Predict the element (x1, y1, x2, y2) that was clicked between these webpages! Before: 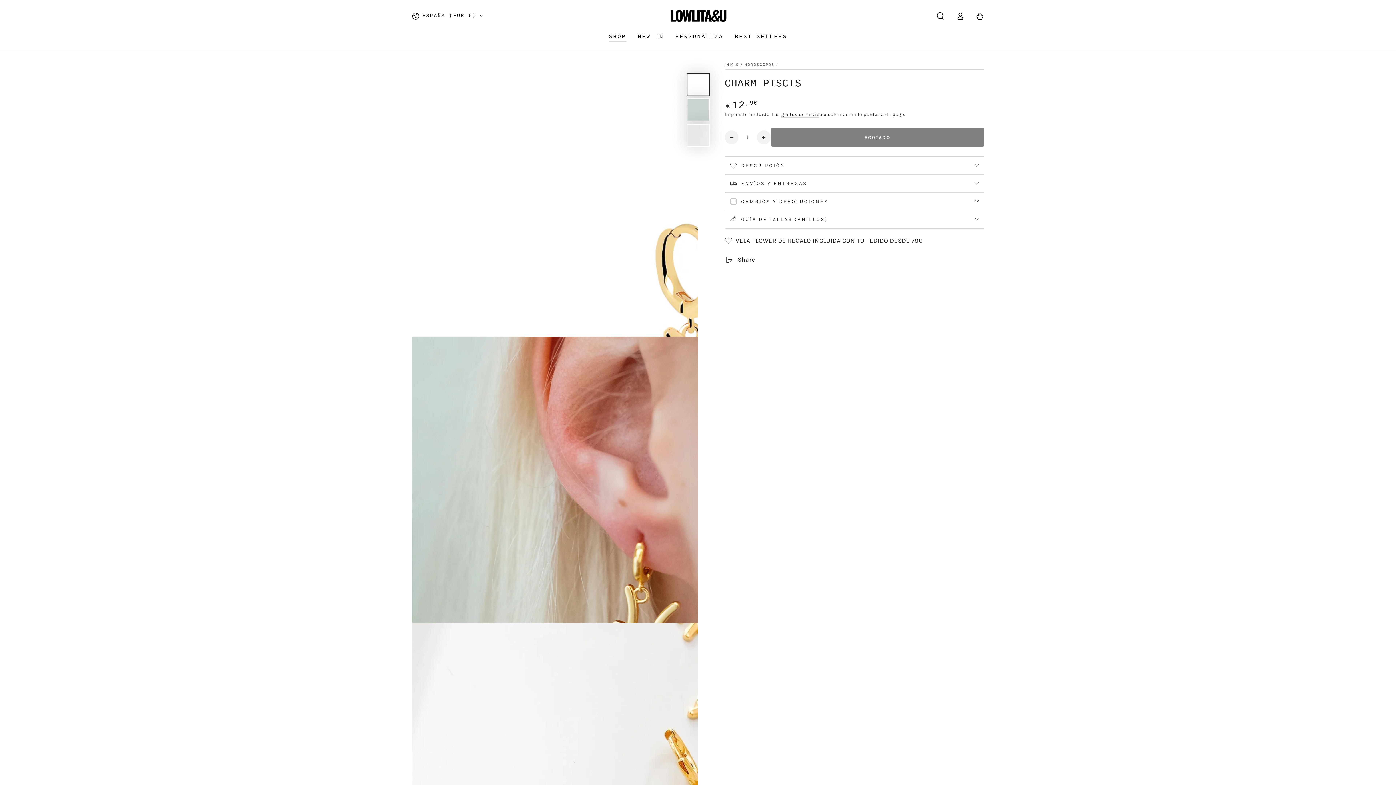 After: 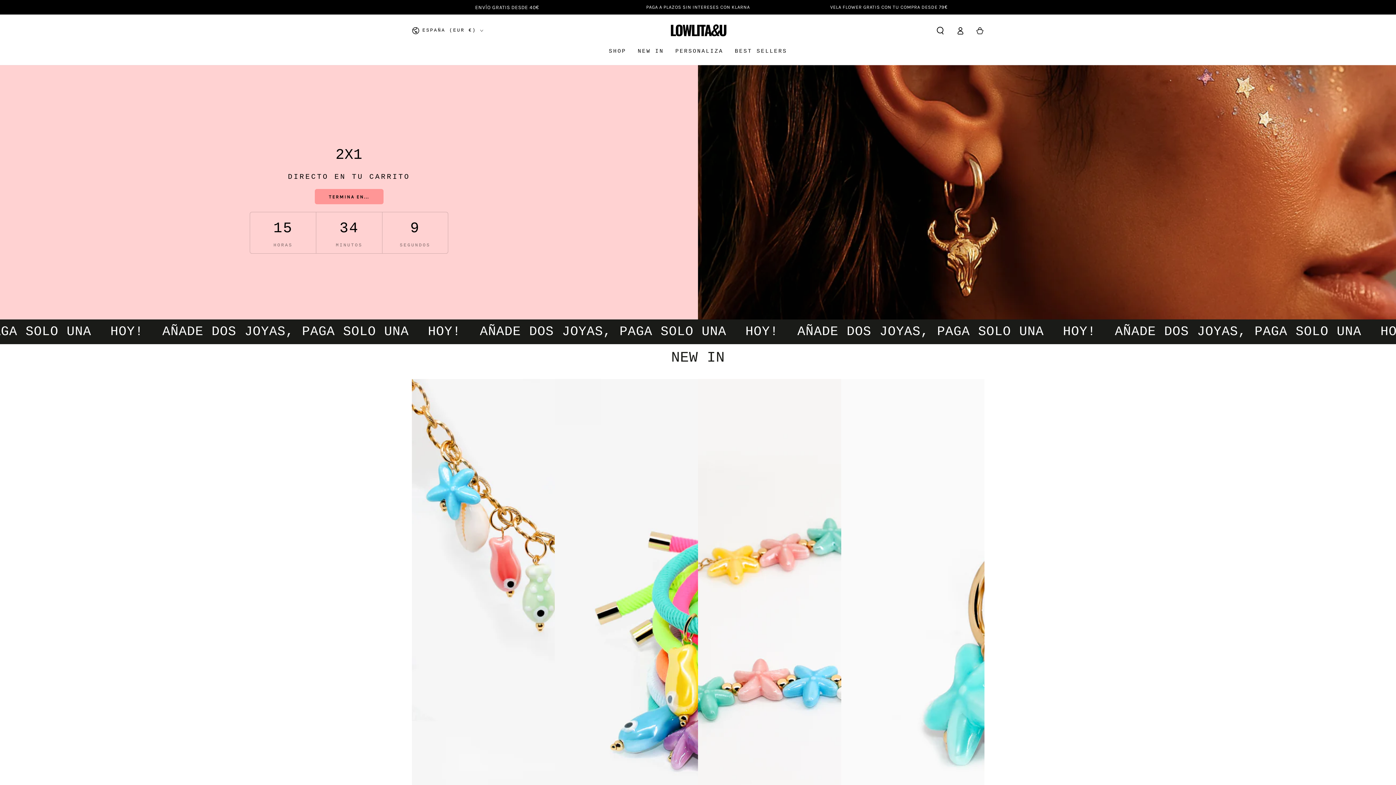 Action: bbox: (724, 62, 739, 66) label: INICIO